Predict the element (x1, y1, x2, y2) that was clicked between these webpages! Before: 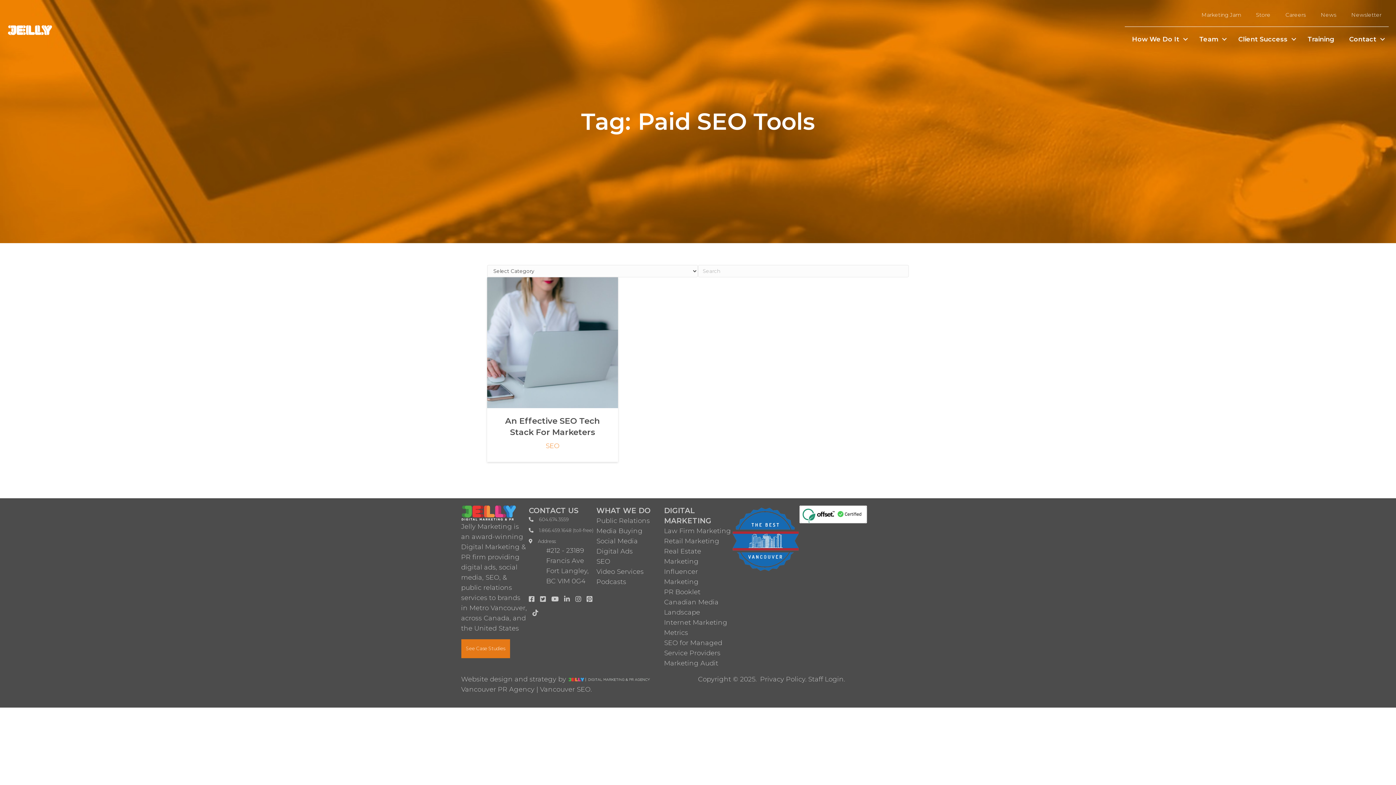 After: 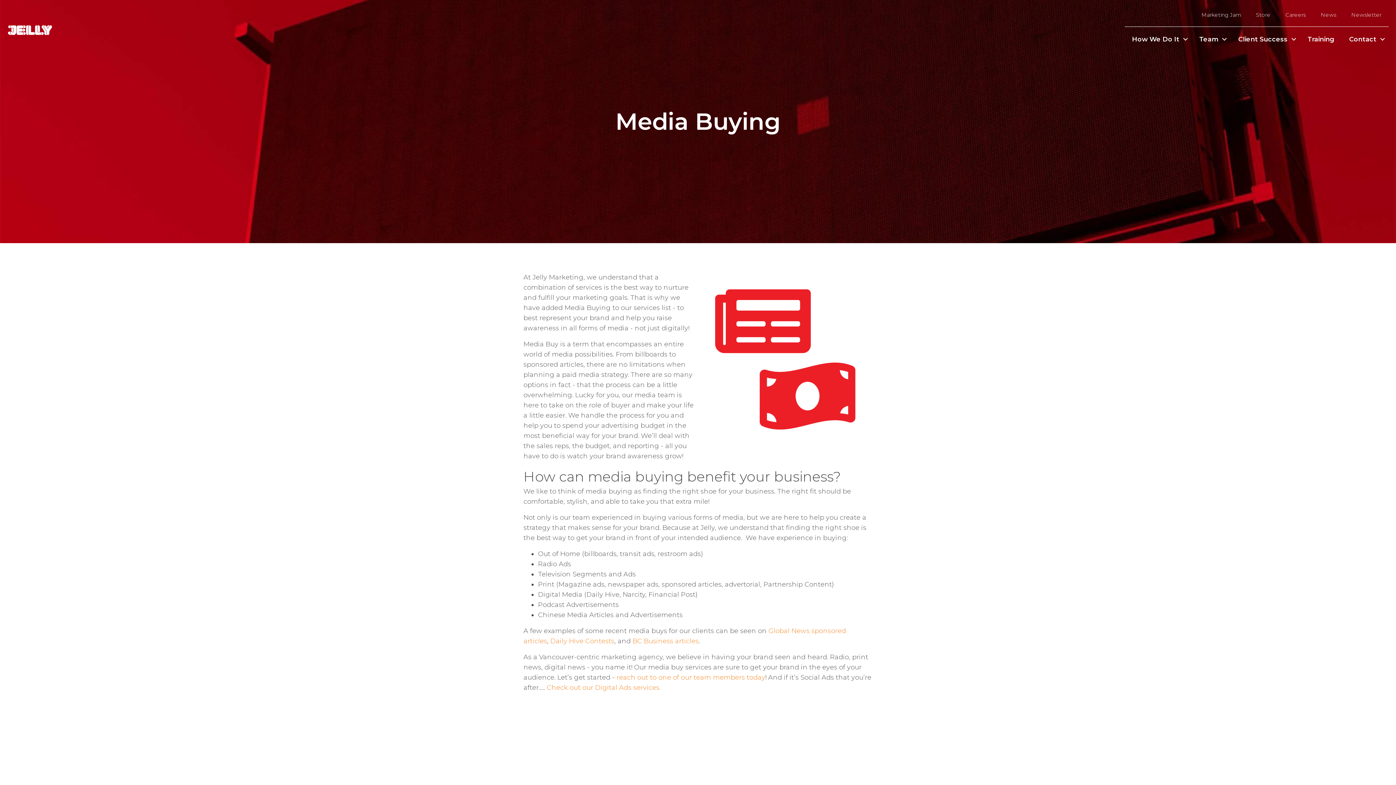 Action: bbox: (596, 527, 642, 535) label: Media Buying